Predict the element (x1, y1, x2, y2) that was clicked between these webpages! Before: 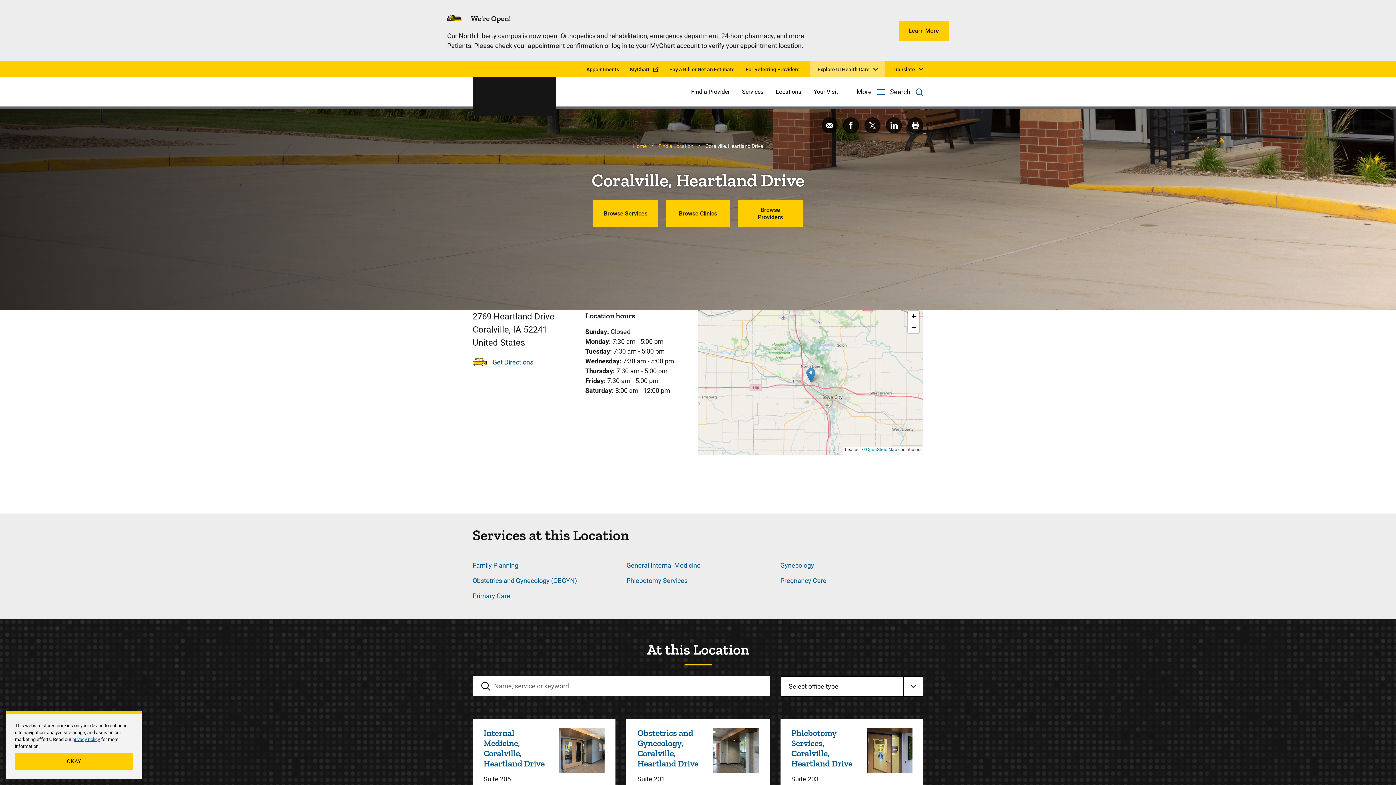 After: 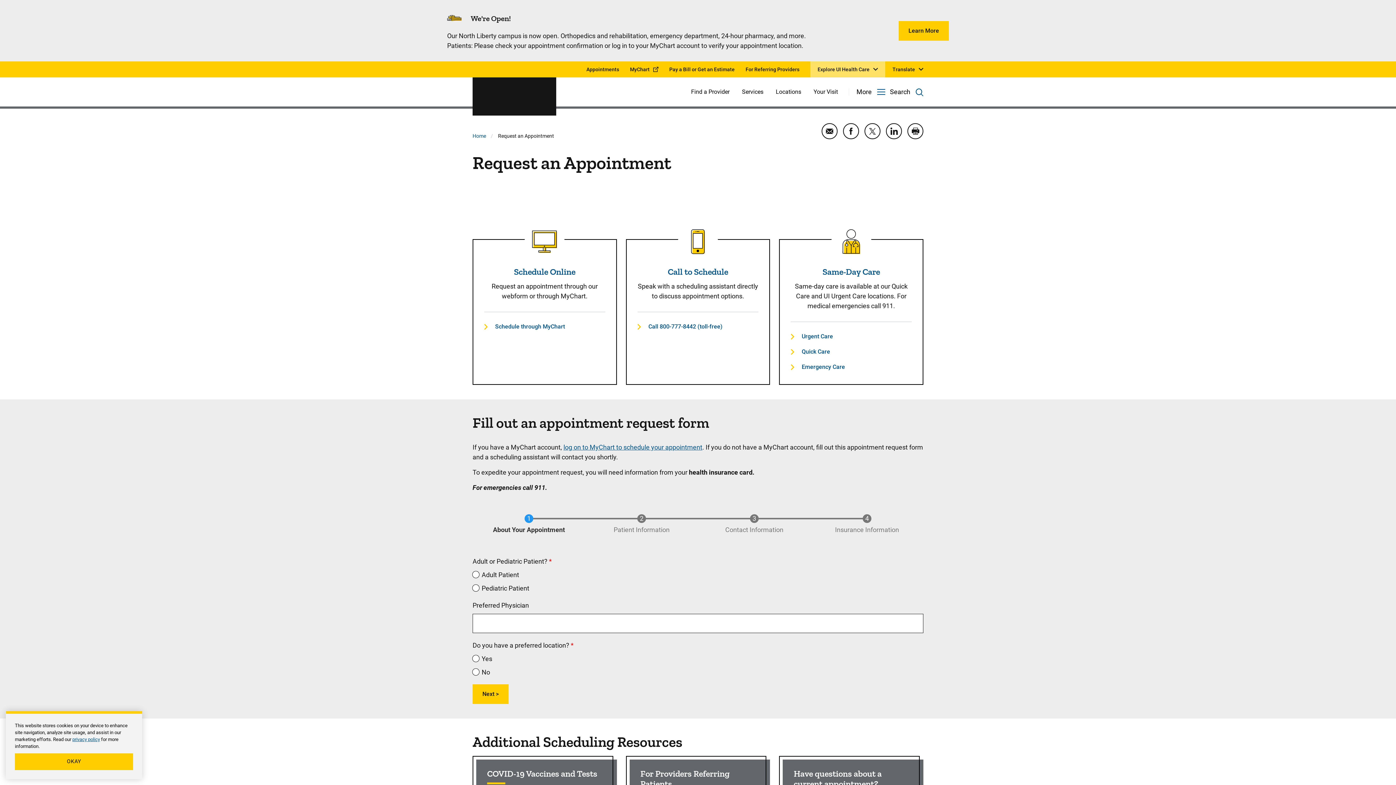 Action: label: Appointments bbox: (586, 61, 619, 77)